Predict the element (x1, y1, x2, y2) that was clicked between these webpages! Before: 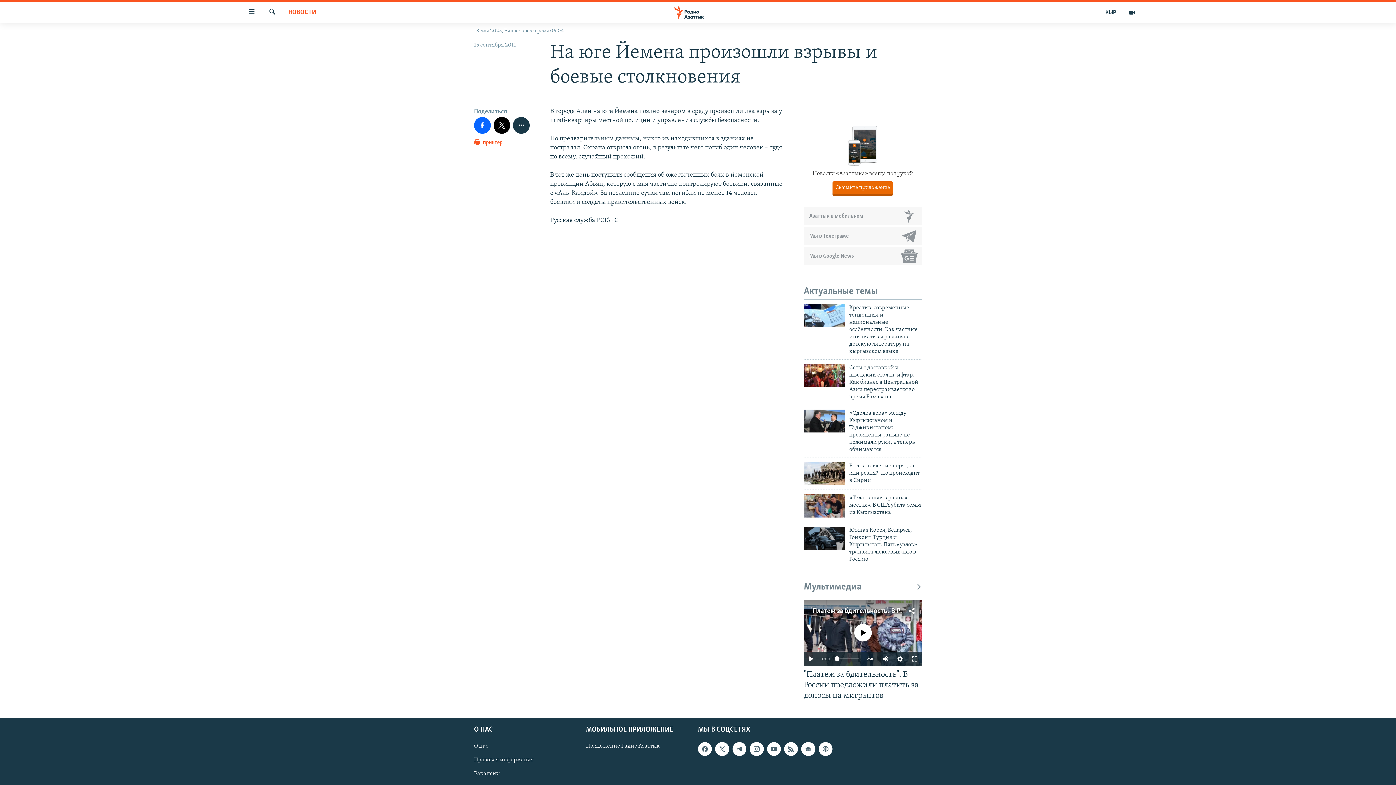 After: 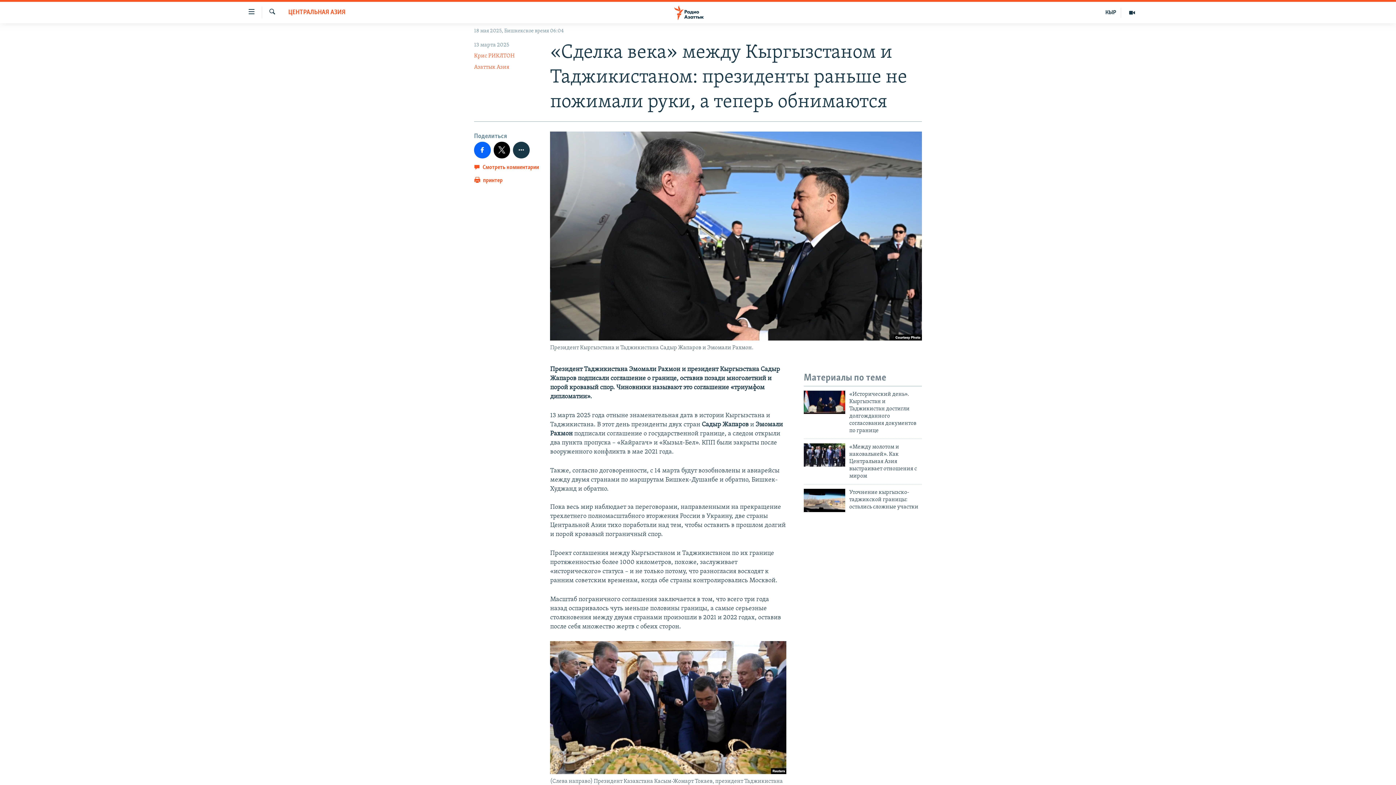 Action: bbox: (804, 409, 845, 432)